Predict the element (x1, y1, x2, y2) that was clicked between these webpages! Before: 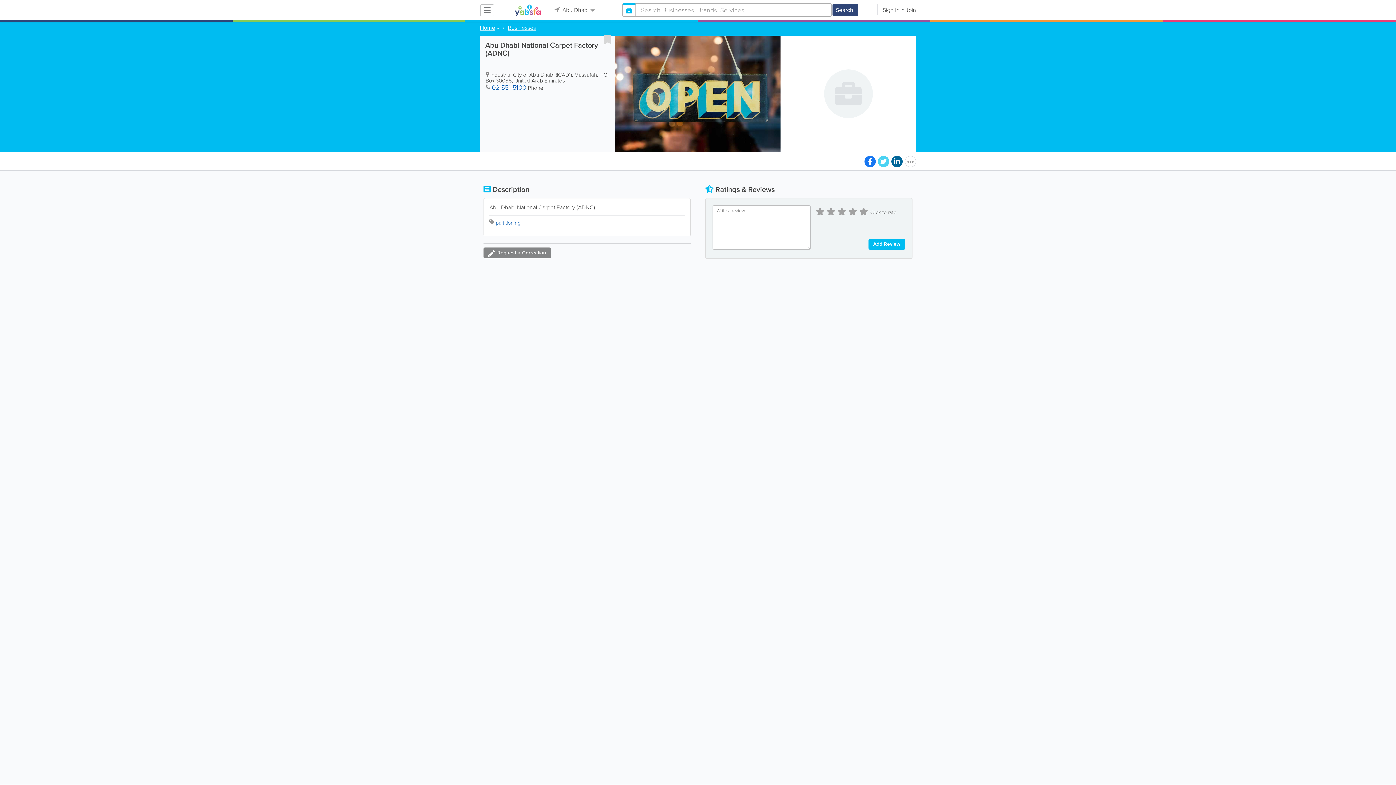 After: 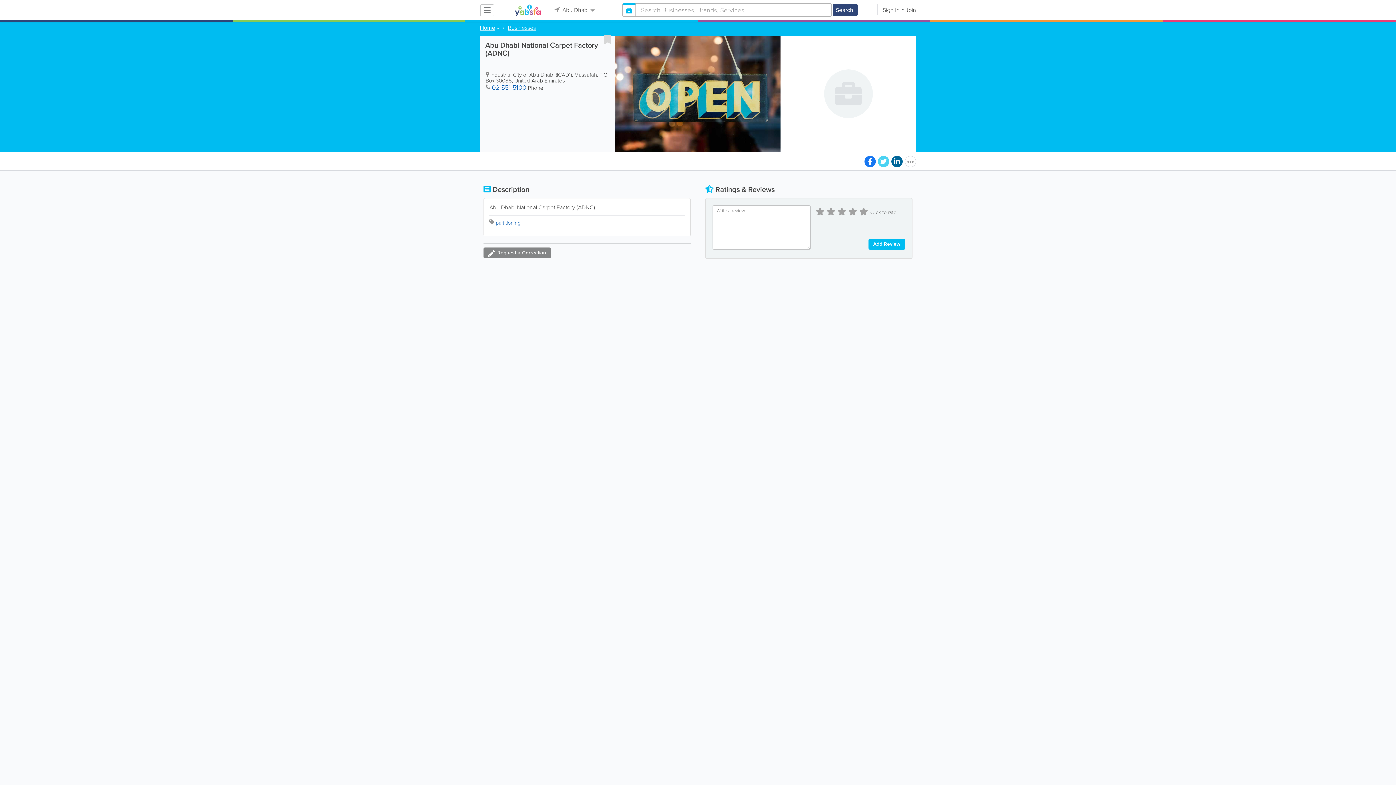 Action: bbox: (832, 3, 858, 16) label: Search